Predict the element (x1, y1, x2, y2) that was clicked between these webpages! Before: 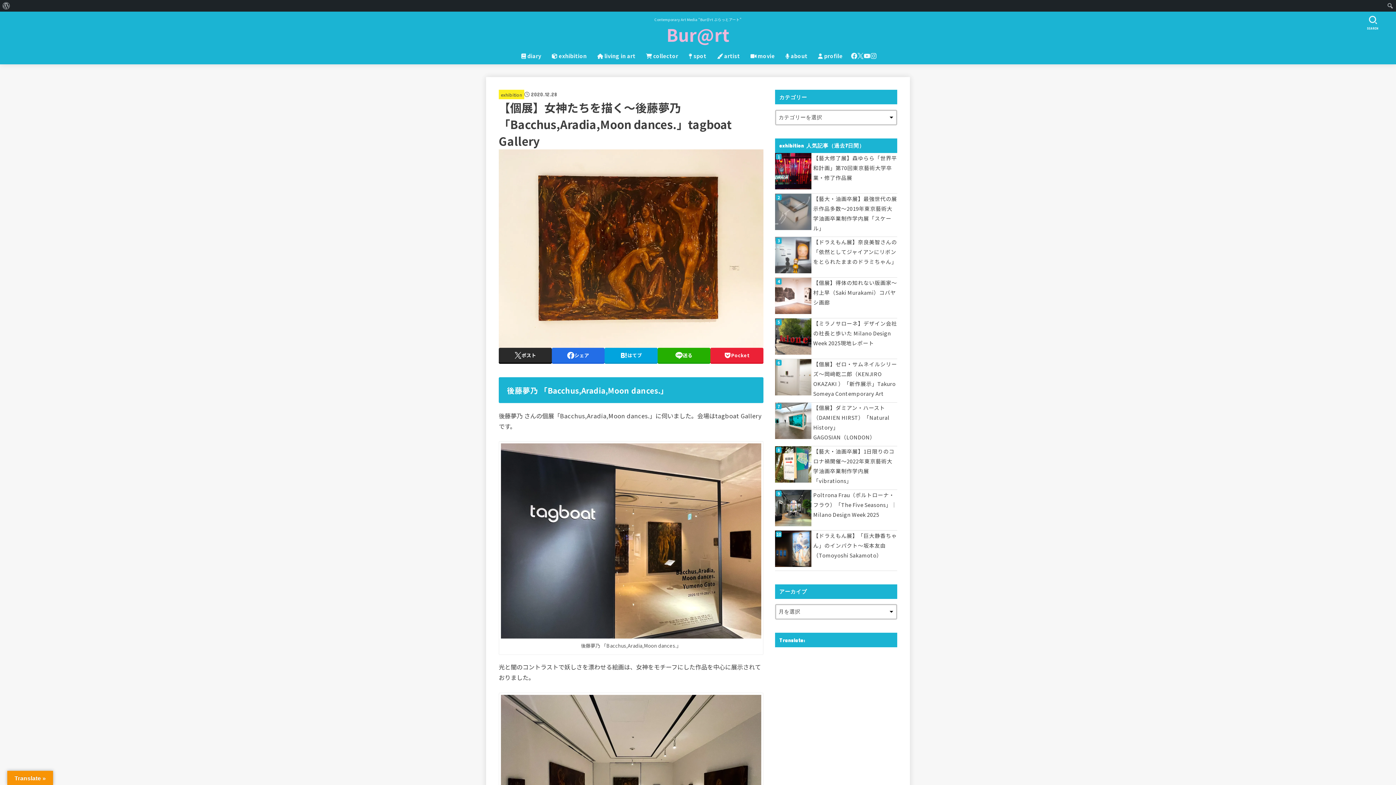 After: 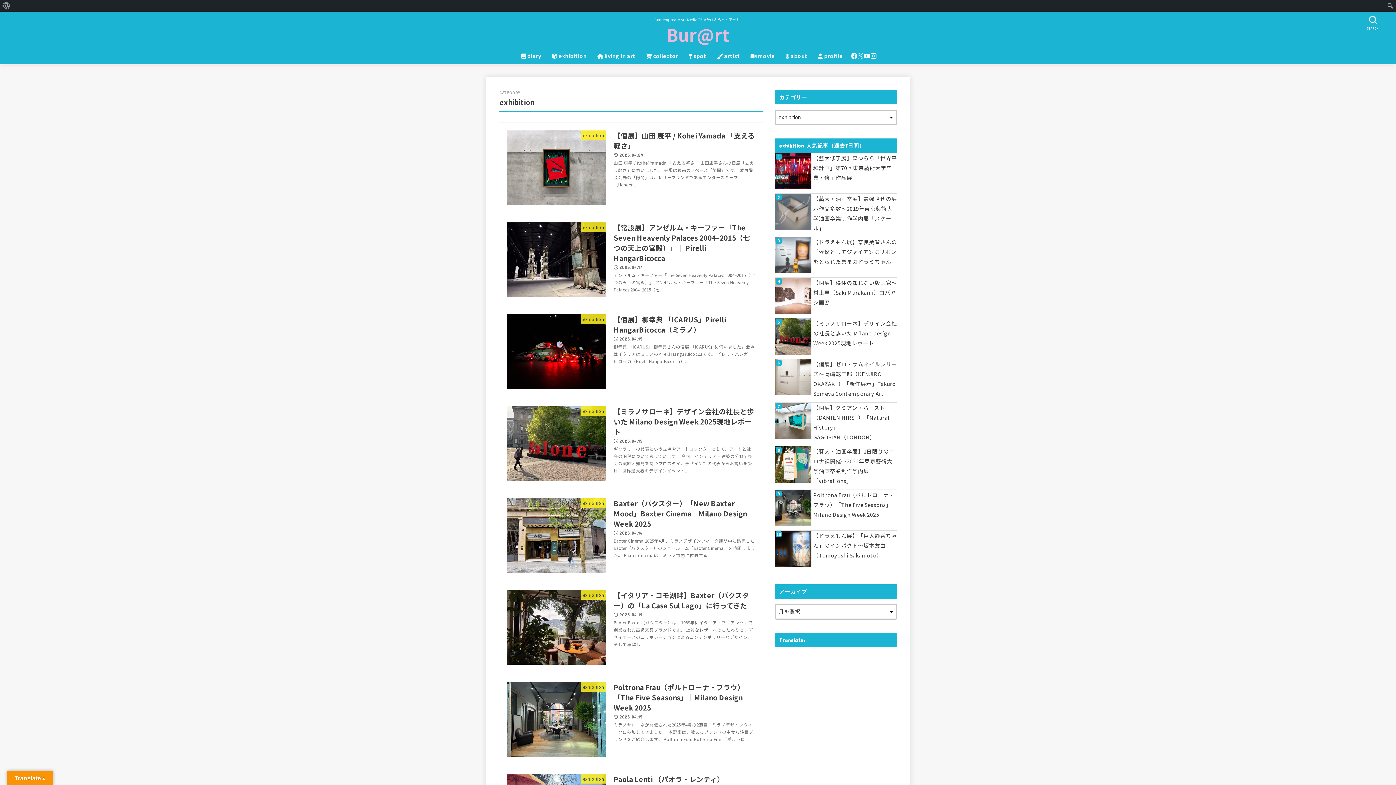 Action: label:  exhibition bbox: (546, 47, 592, 64)